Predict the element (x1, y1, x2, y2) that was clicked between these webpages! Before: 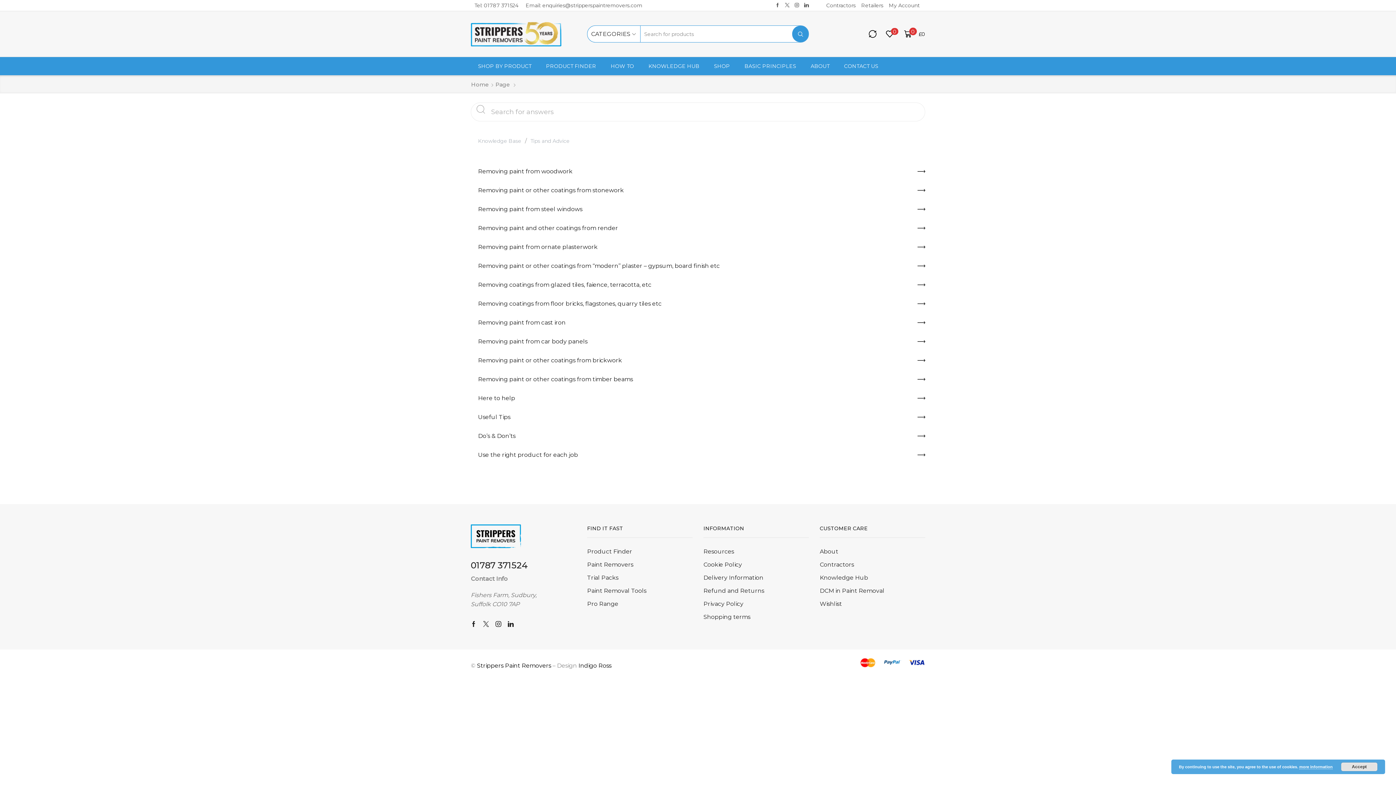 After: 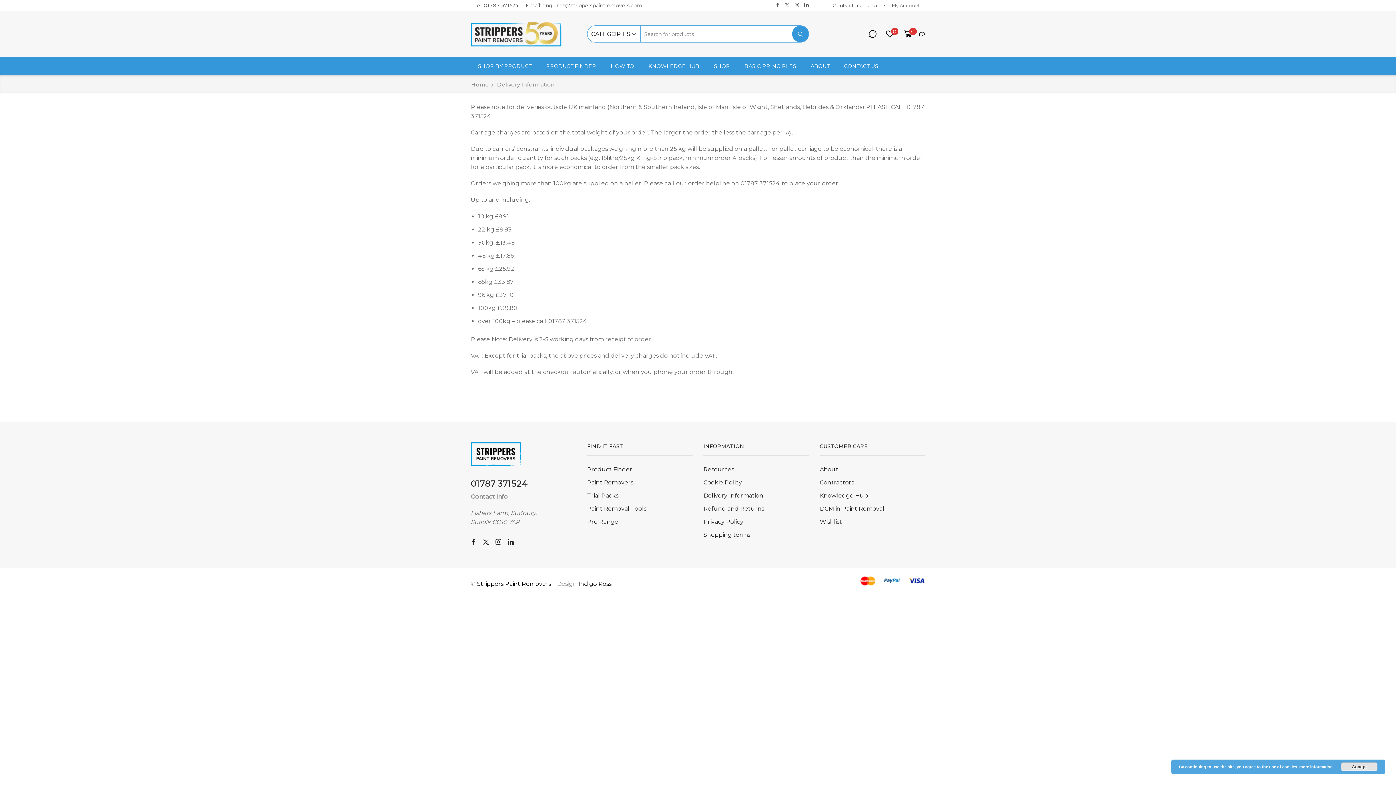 Action: bbox: (703, 571, 763, 584) label: Delivery Information